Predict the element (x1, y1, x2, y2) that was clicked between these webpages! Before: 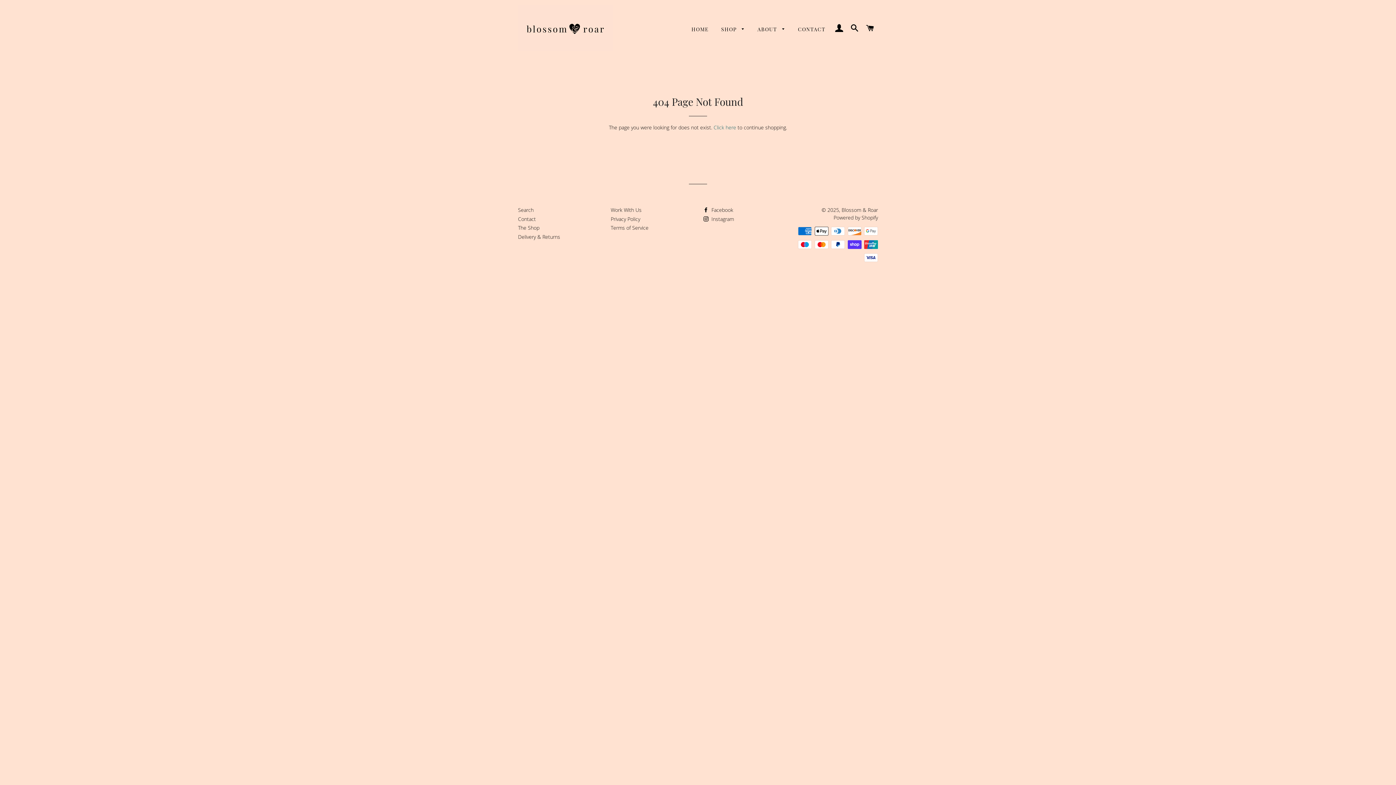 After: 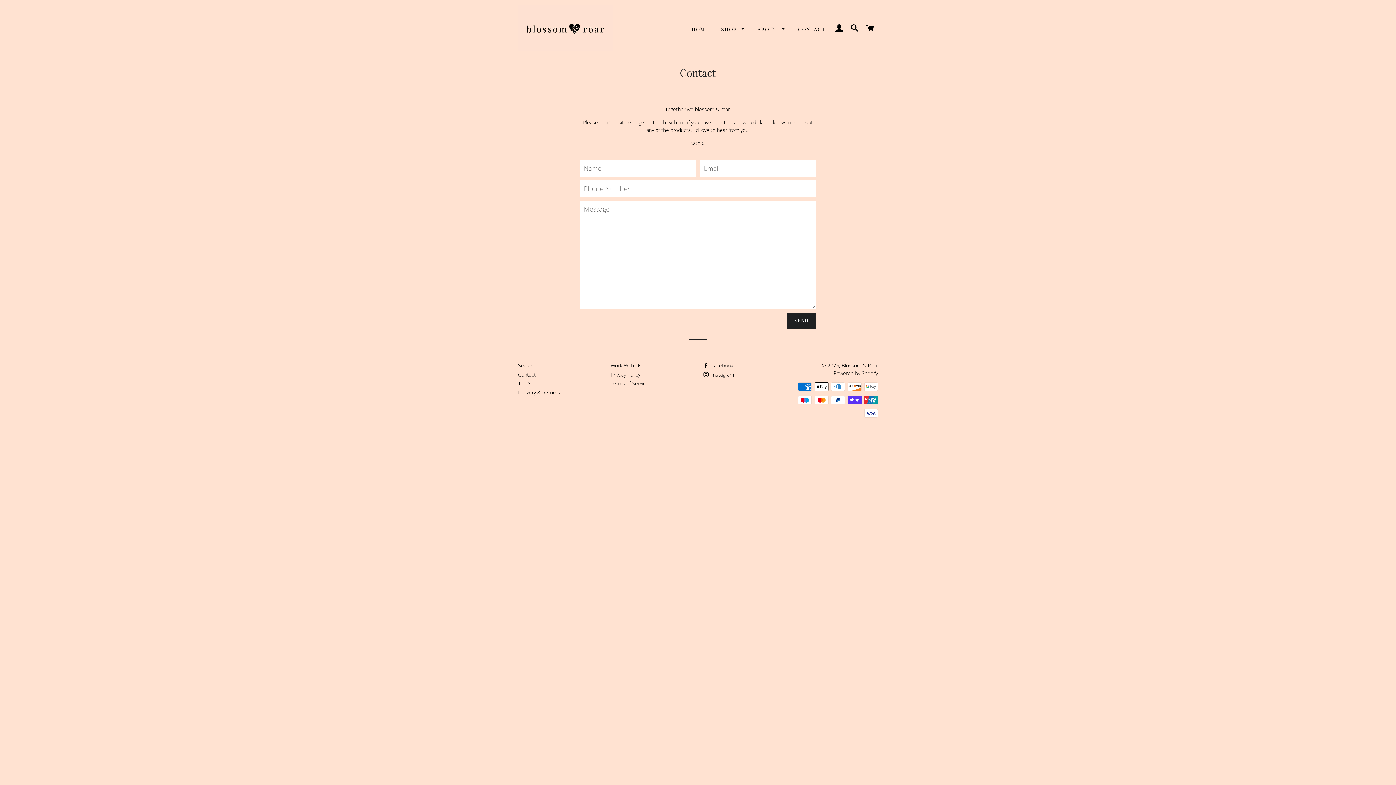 Action: label: CONTACT bbox: (792, 20, 831, 38)